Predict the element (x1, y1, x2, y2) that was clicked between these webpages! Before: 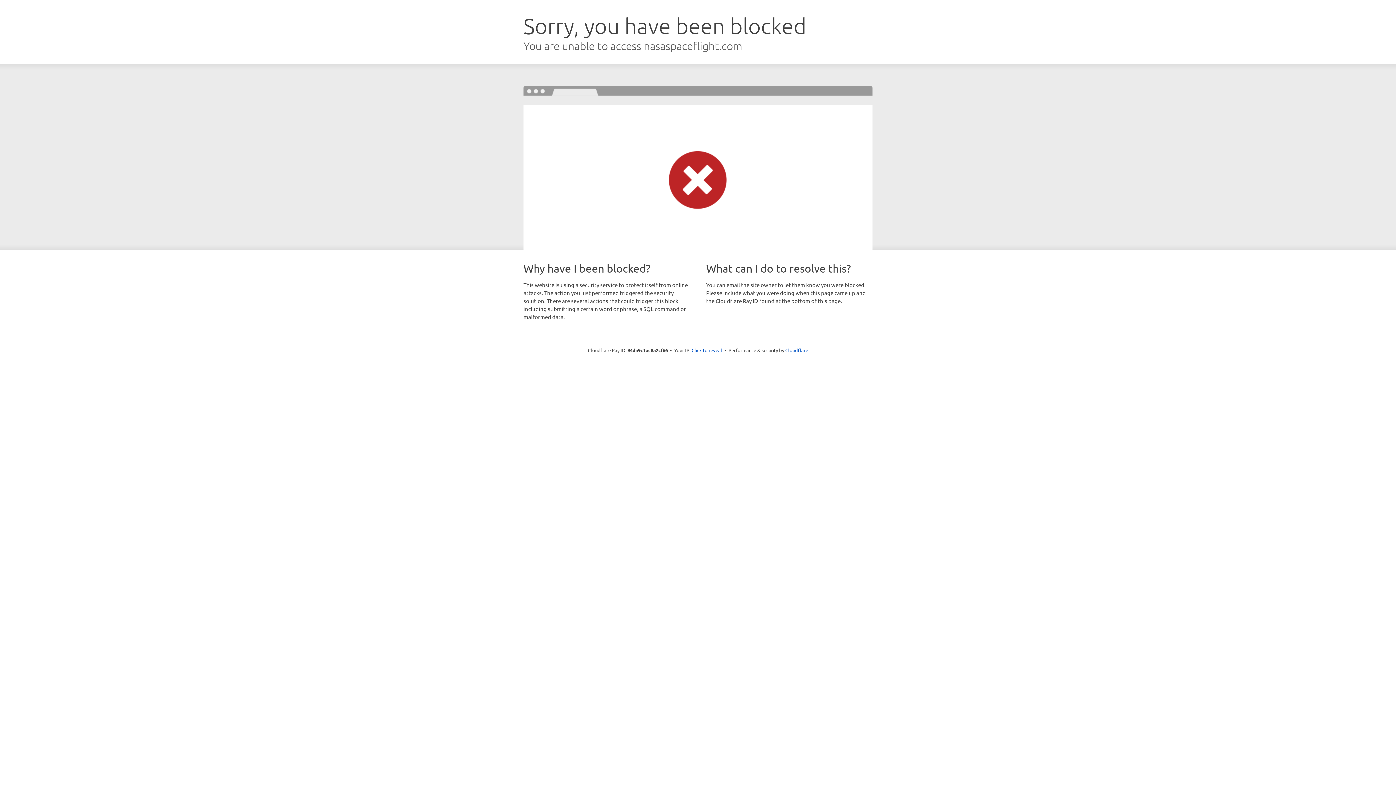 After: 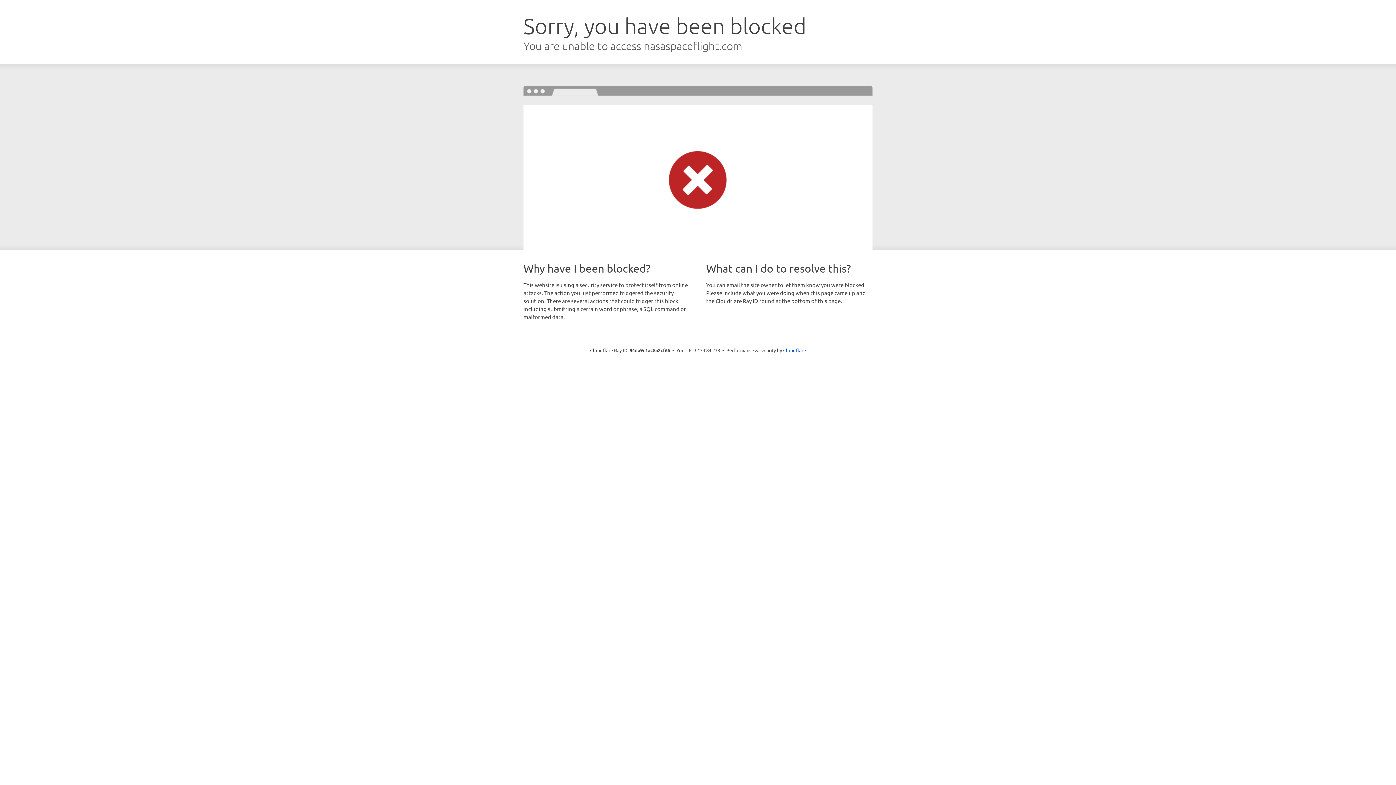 Action: label: Click to reveal bbox: (691, 346, 722, 353)